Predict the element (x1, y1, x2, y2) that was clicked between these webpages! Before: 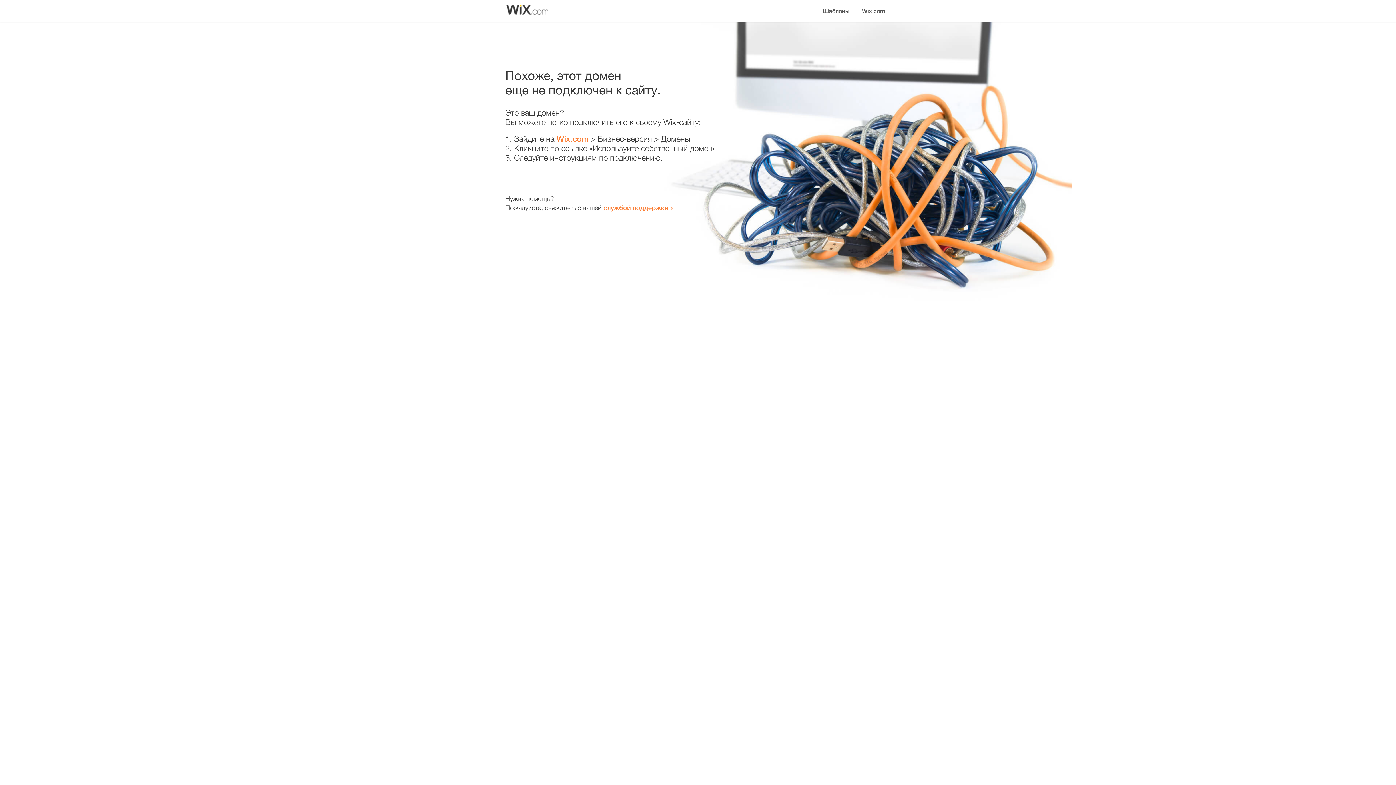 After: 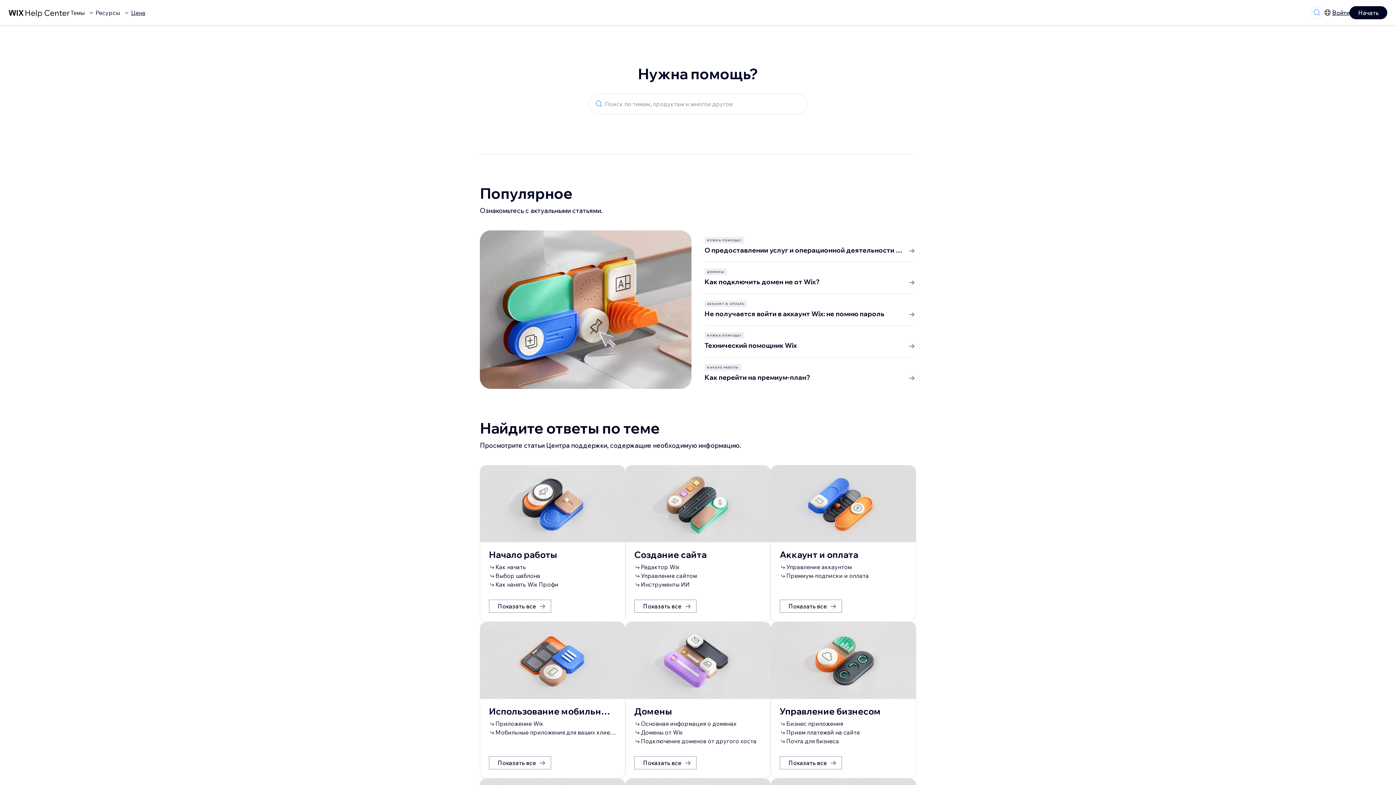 Action: bbox: (603, 203, 668, 211) label: службой поддержки